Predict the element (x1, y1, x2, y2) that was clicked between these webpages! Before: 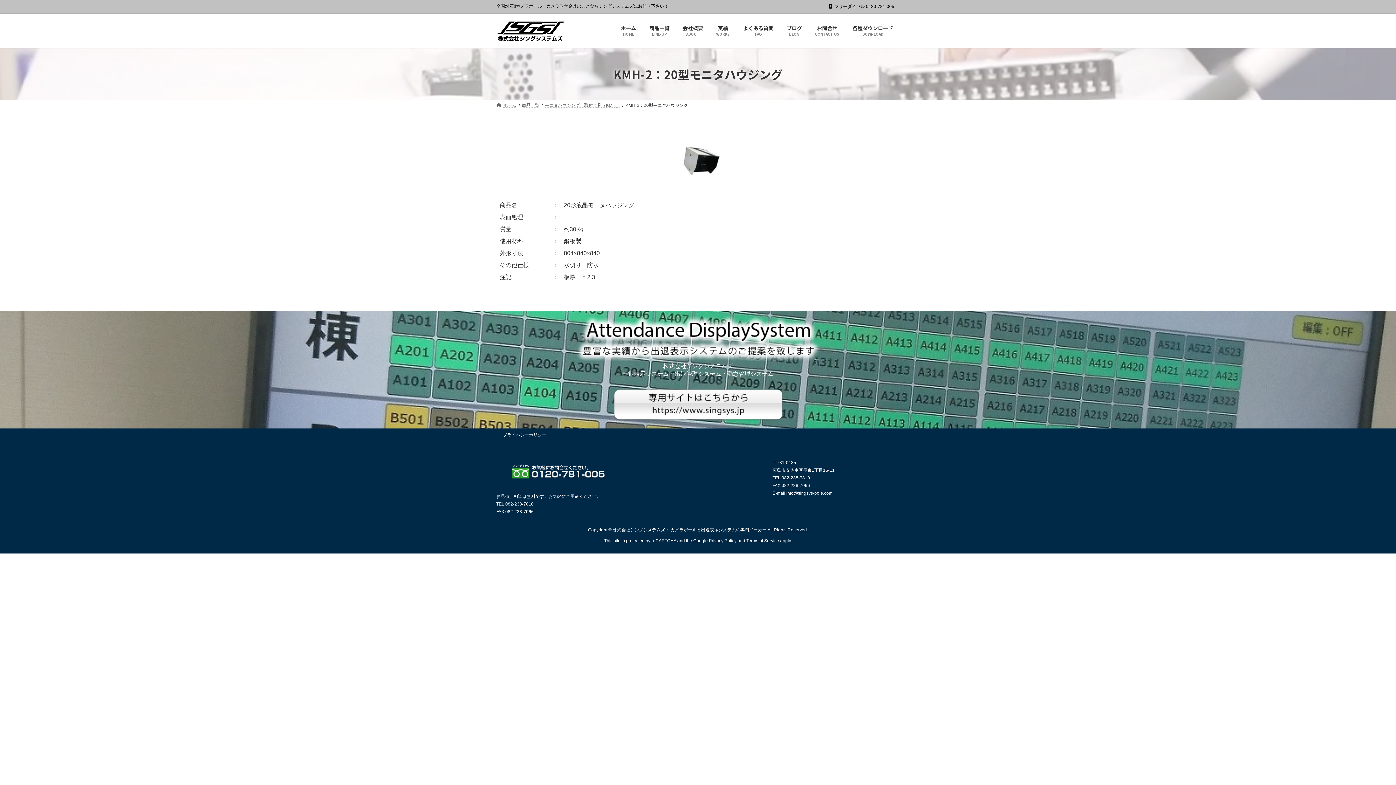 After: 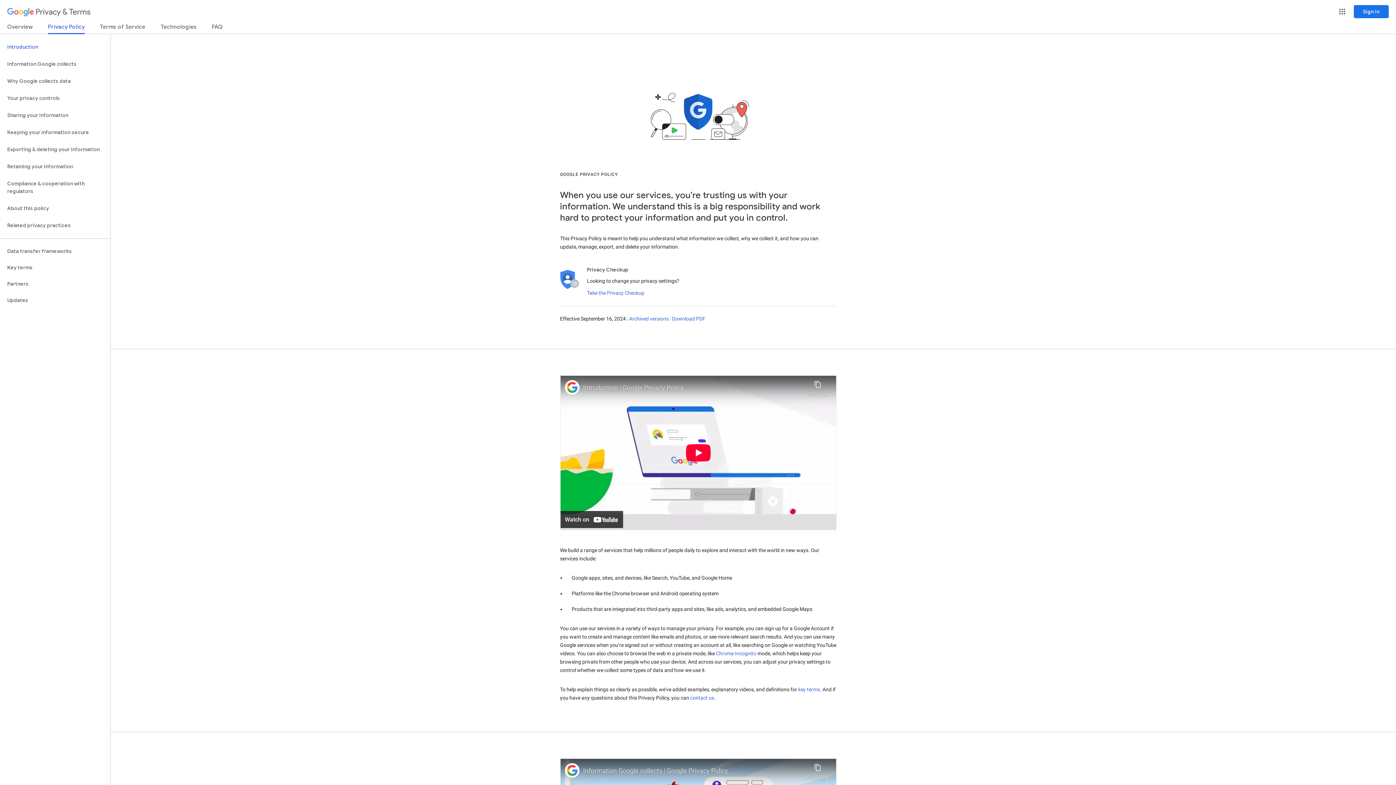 Action: bbox: (709, 538, 736, 543) label: Privacy Policy